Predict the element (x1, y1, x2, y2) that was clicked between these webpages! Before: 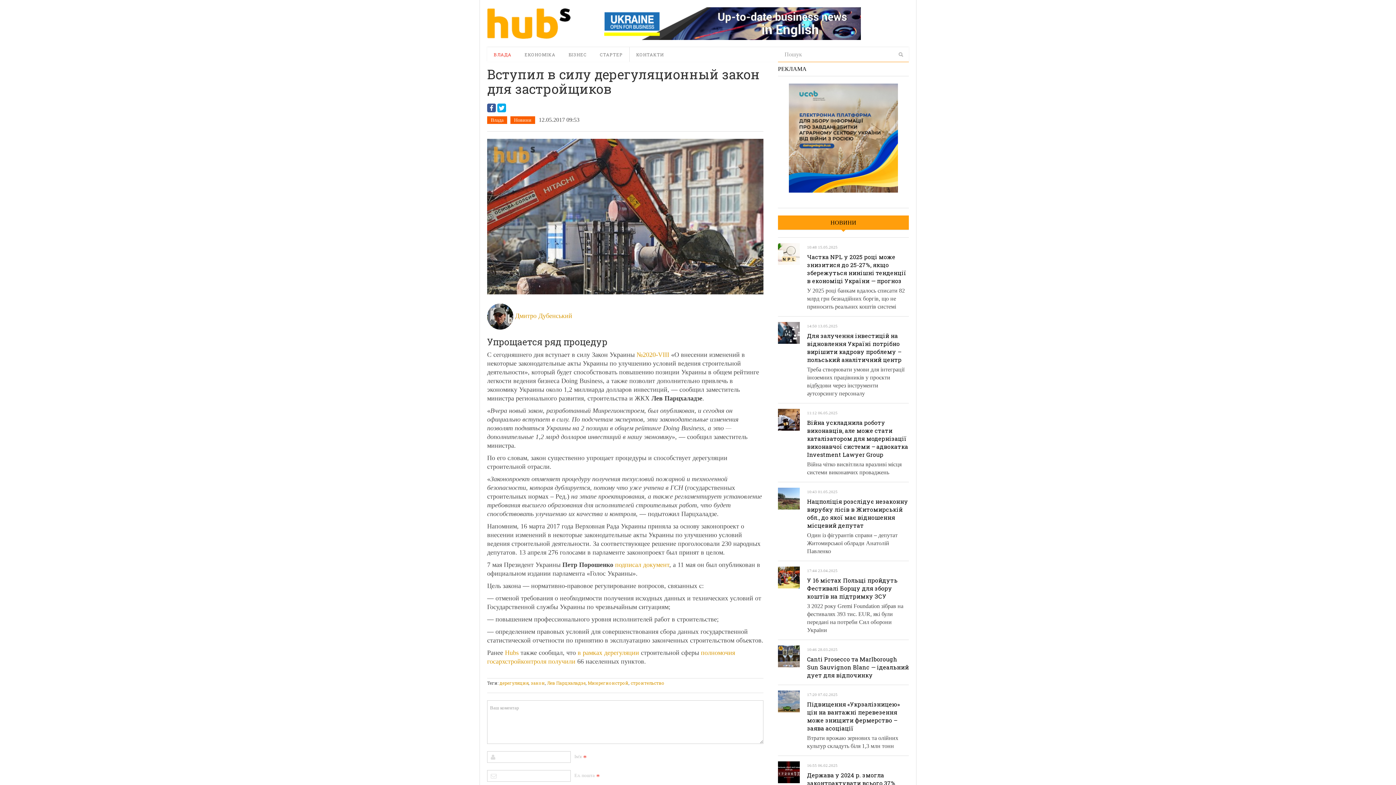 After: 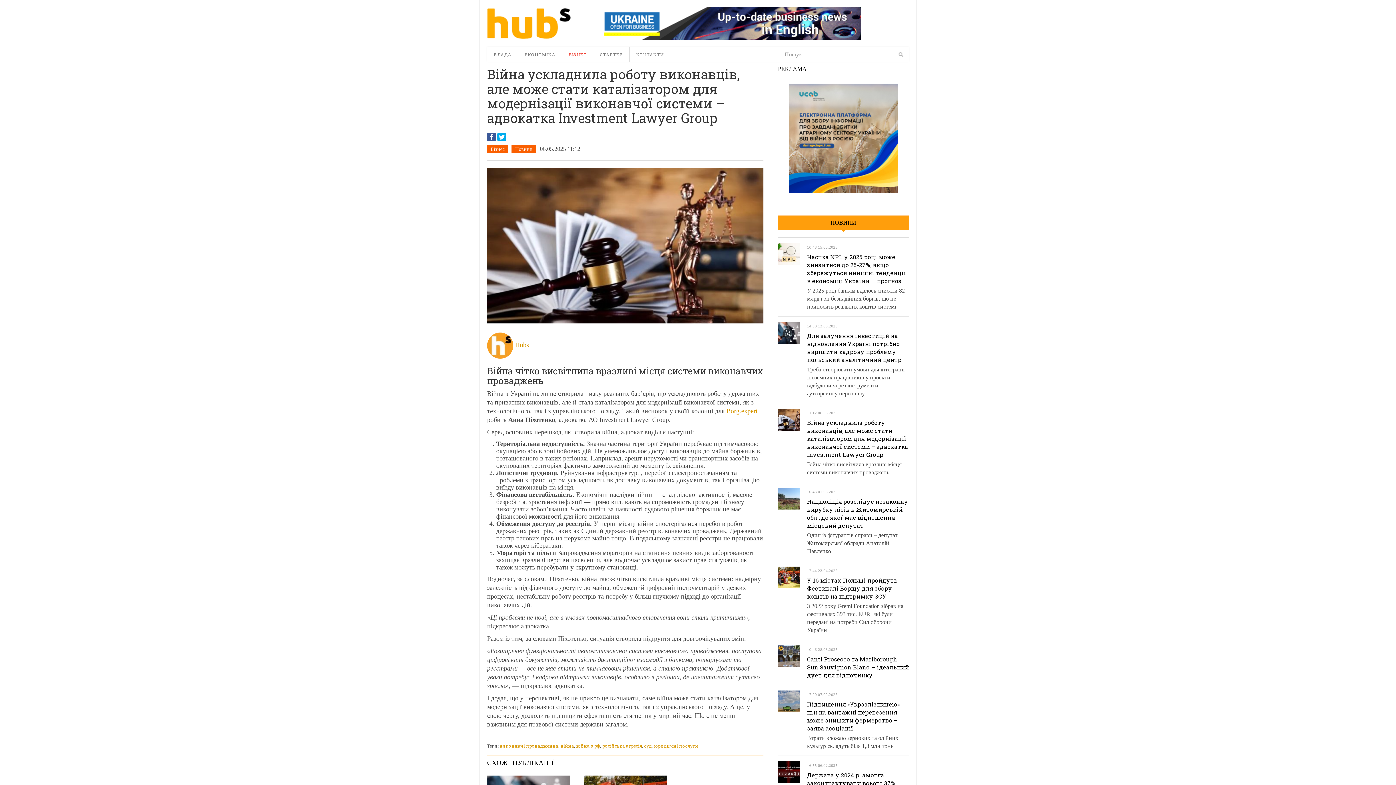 Action: bbox: (807, 418, 908, 458) label: Війна ускладнила роботу виконавців, але може стати каталізатором для модернізації виконавчої системи – адвокатка Investment Lawyer Group